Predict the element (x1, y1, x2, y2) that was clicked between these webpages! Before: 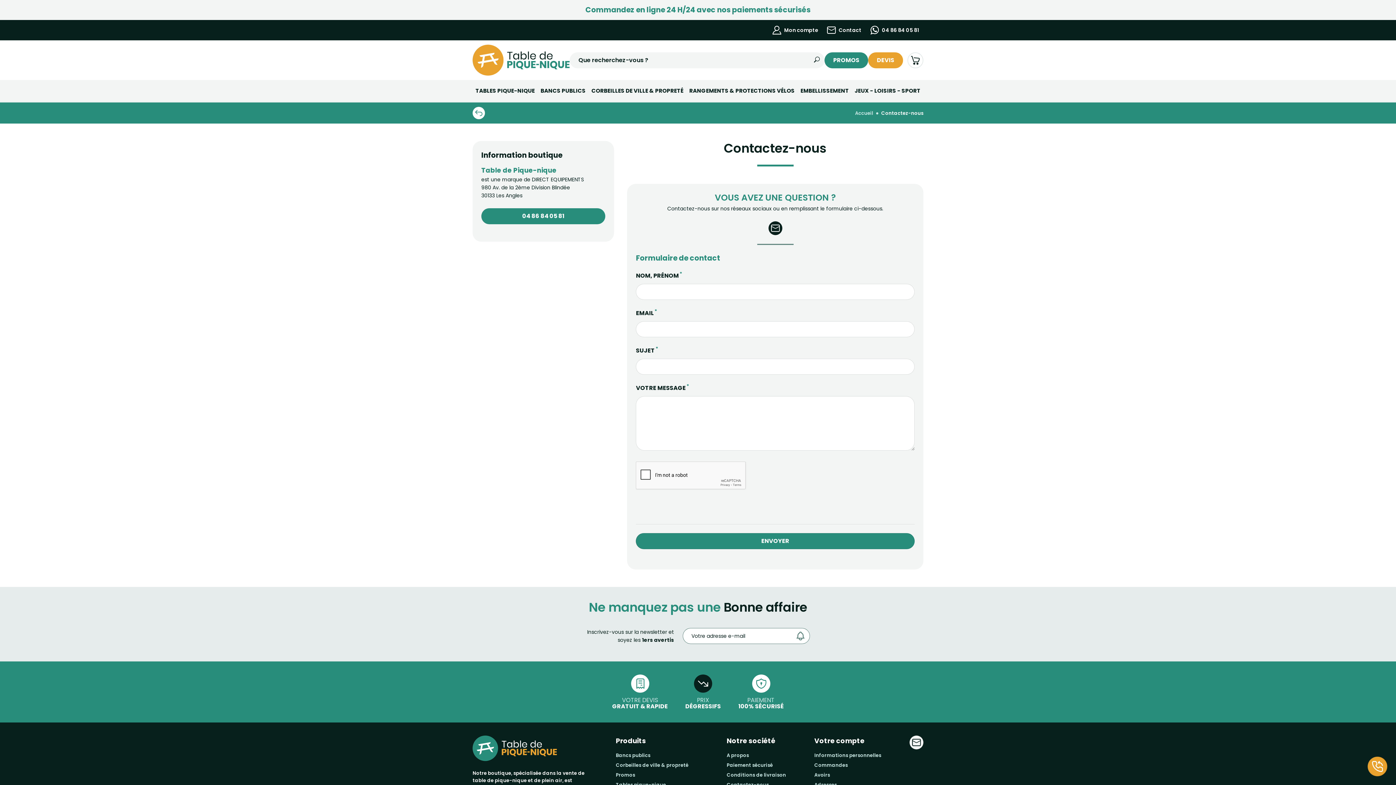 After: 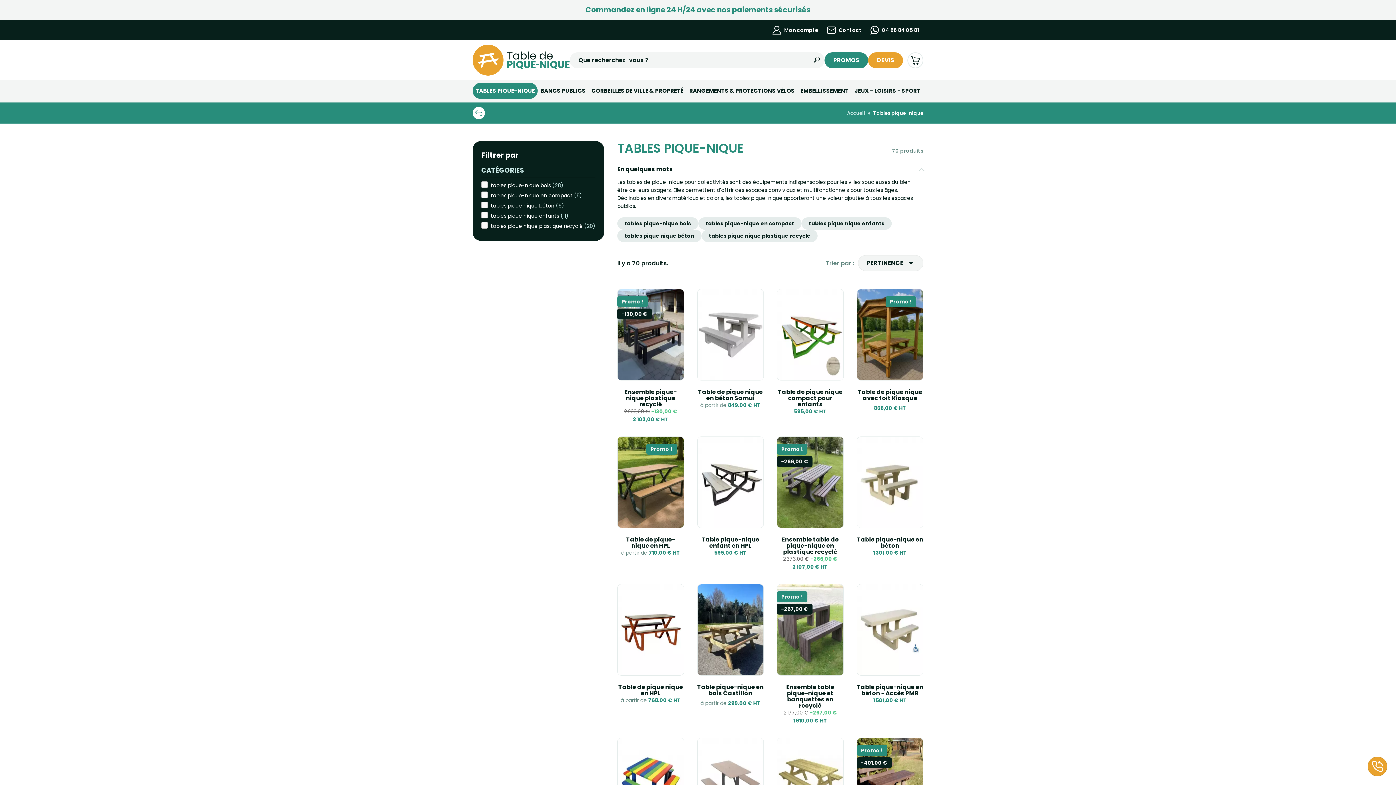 Action: label: TABLES PIQUE-NIQUE bbox: (472, 82, 537, 98)